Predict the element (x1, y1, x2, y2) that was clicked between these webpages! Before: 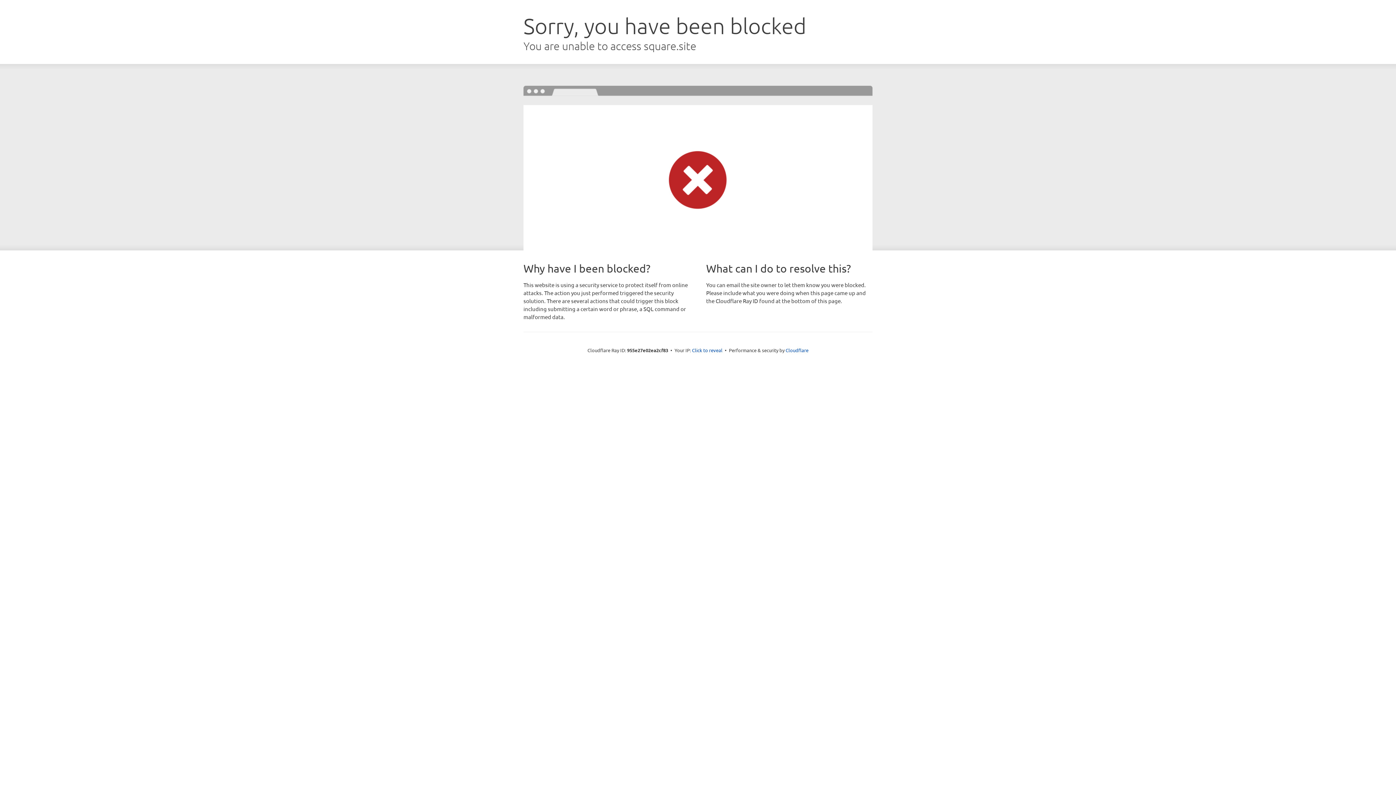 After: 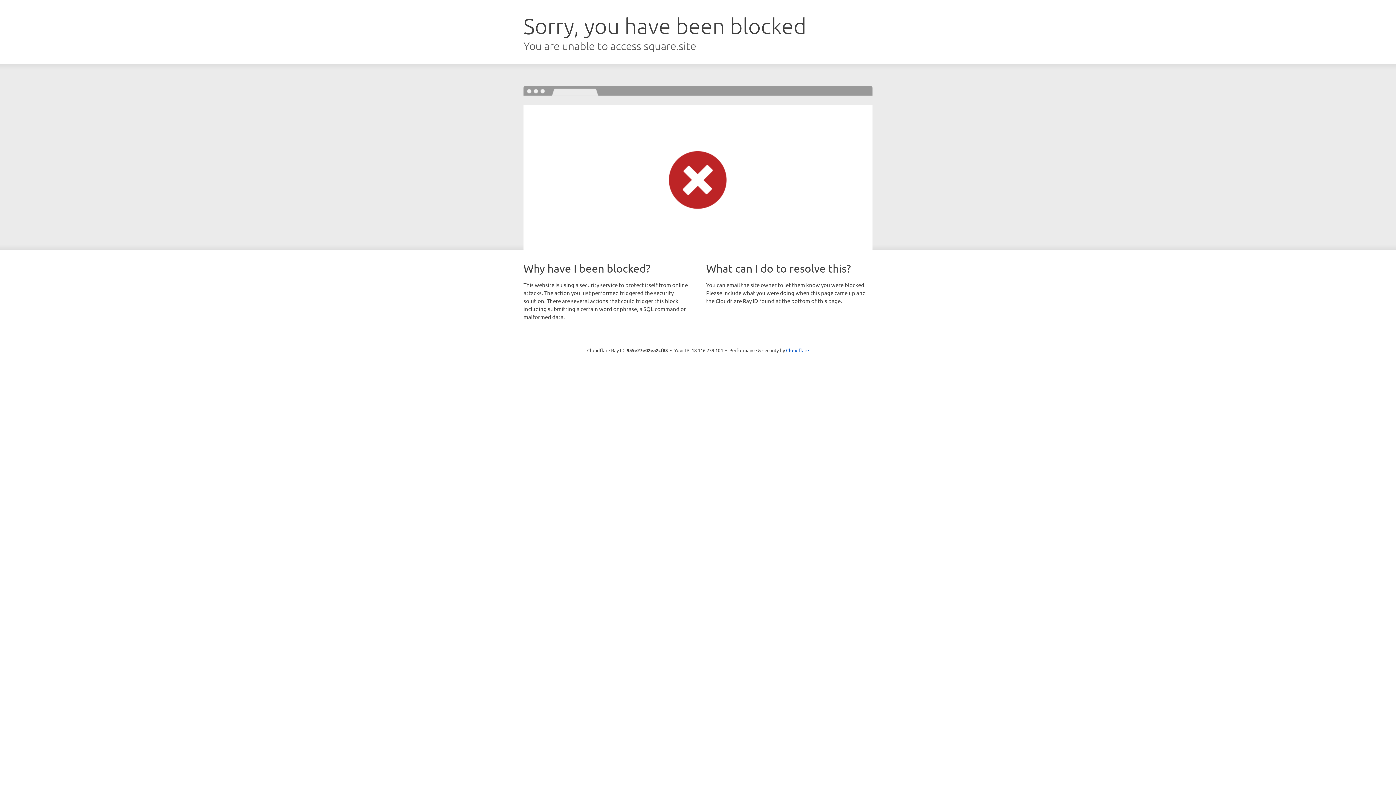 Action: label: Click to reveal bbox: (692, 346, 722, 353)